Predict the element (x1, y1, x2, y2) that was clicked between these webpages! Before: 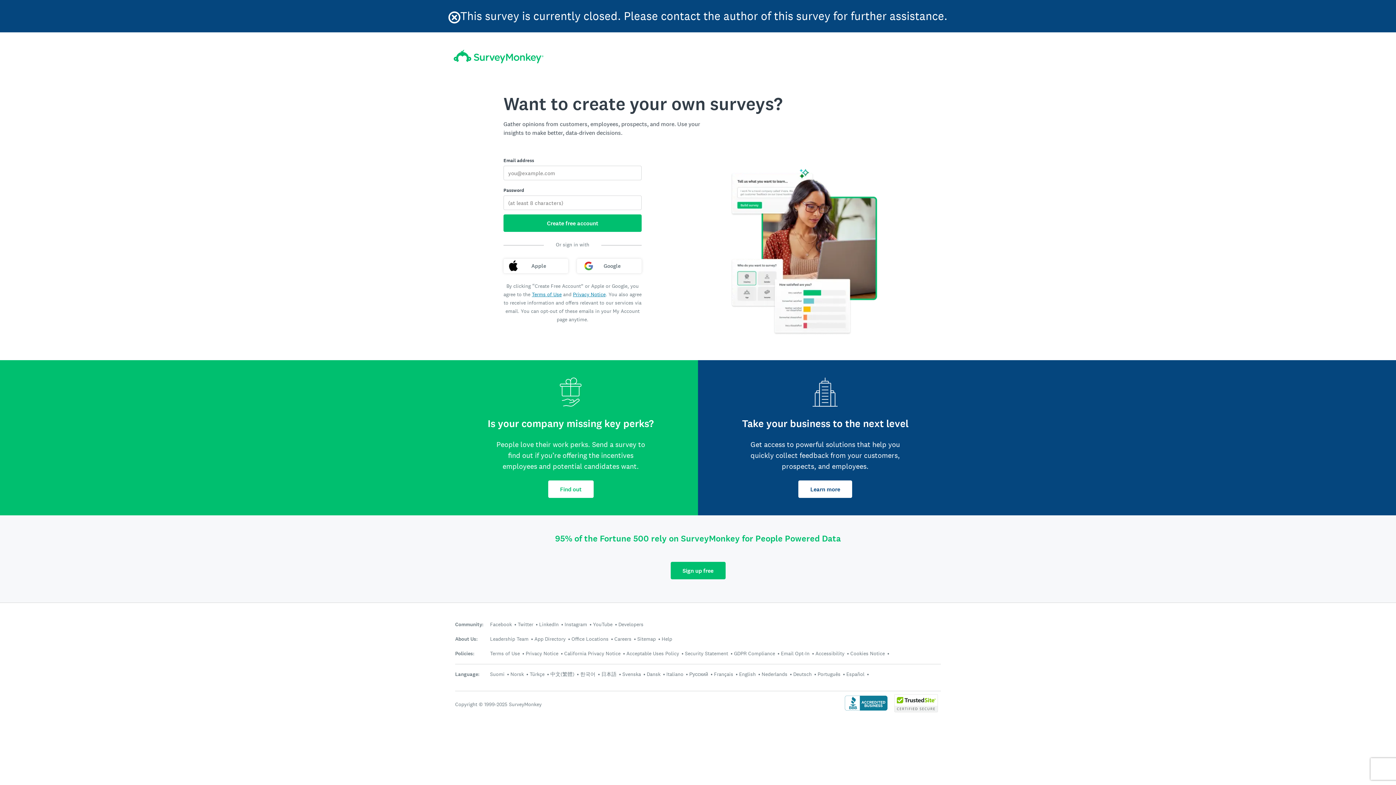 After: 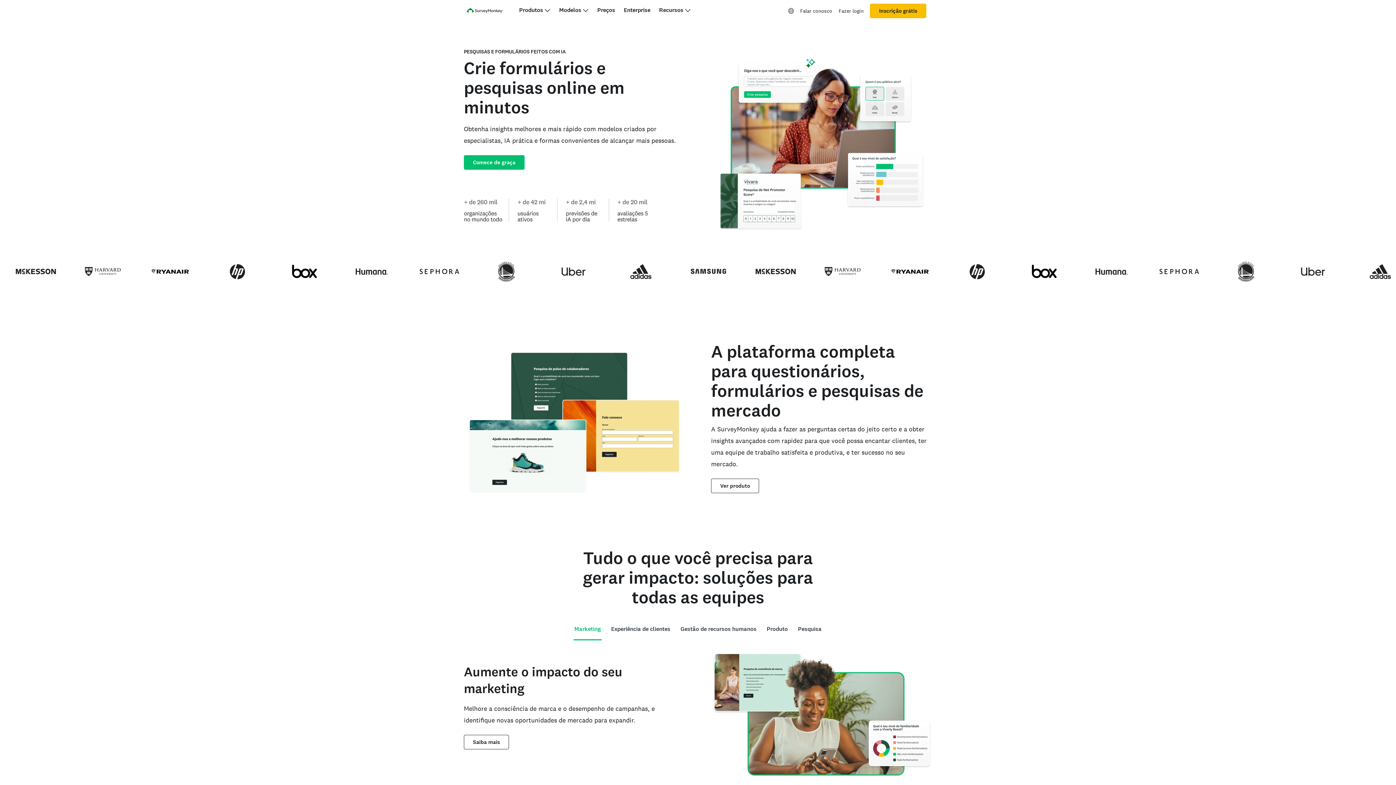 Action: label: Português bbox: (817, 671, 840, 677)